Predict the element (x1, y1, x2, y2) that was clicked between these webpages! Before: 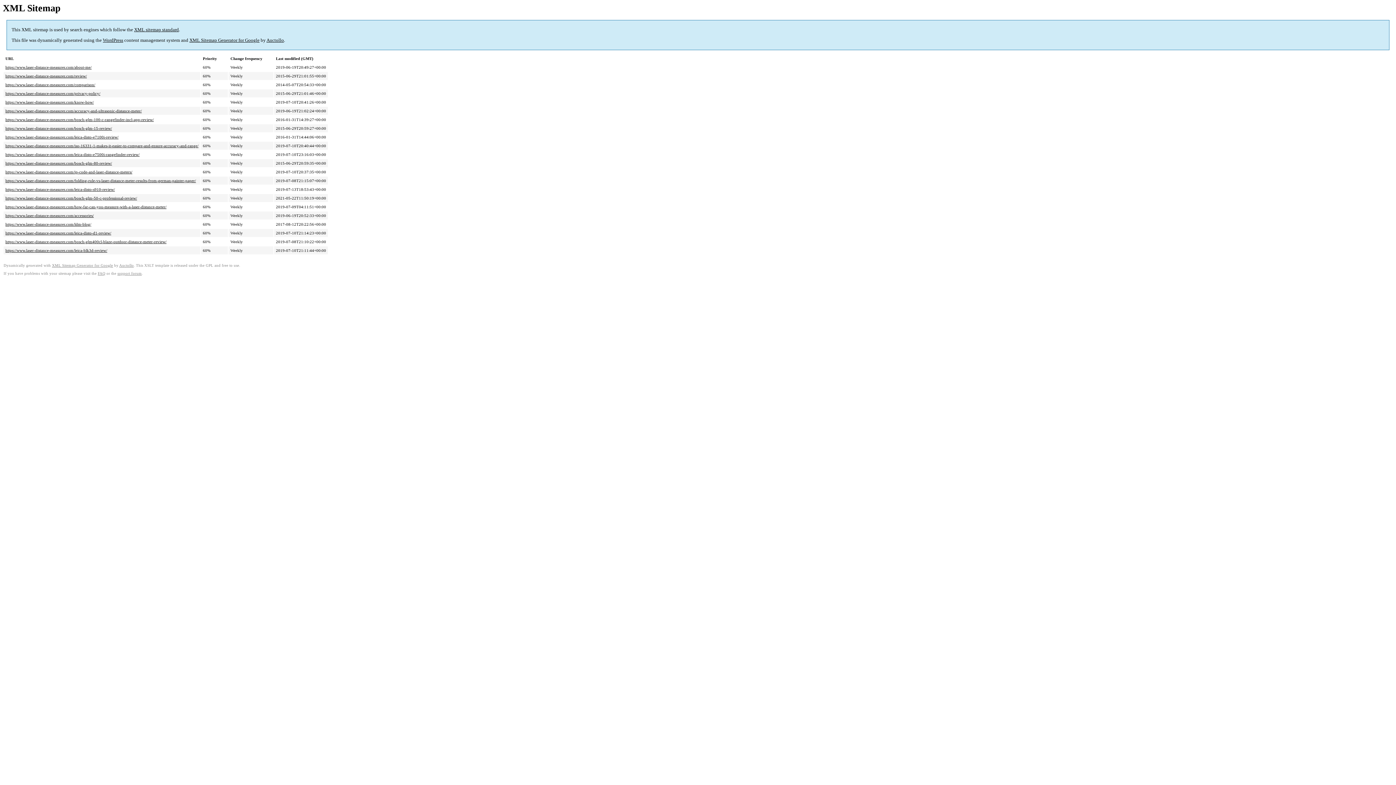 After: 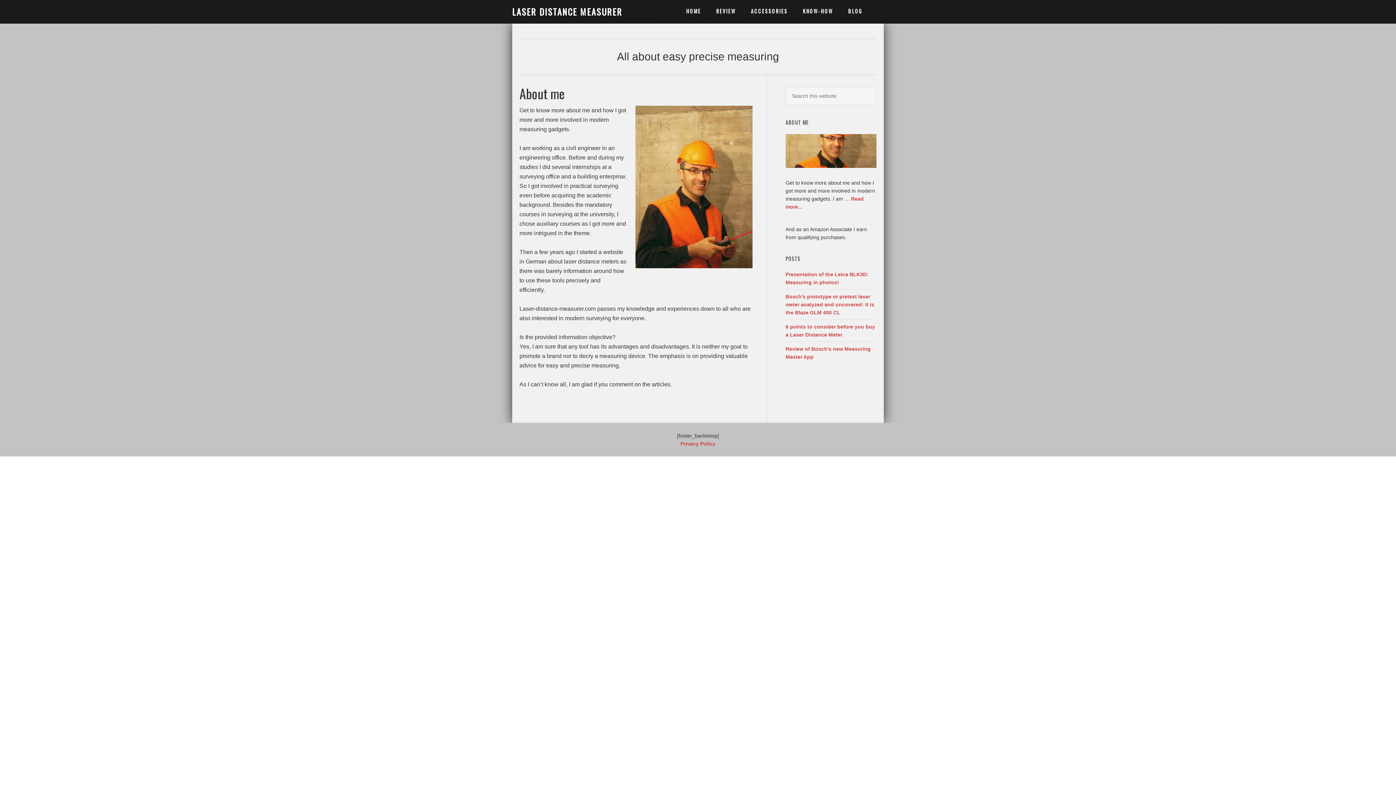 Action: label: https://www.laser-distance-measurer.com/about-me/ bbox: (5, 65, 91, 69)